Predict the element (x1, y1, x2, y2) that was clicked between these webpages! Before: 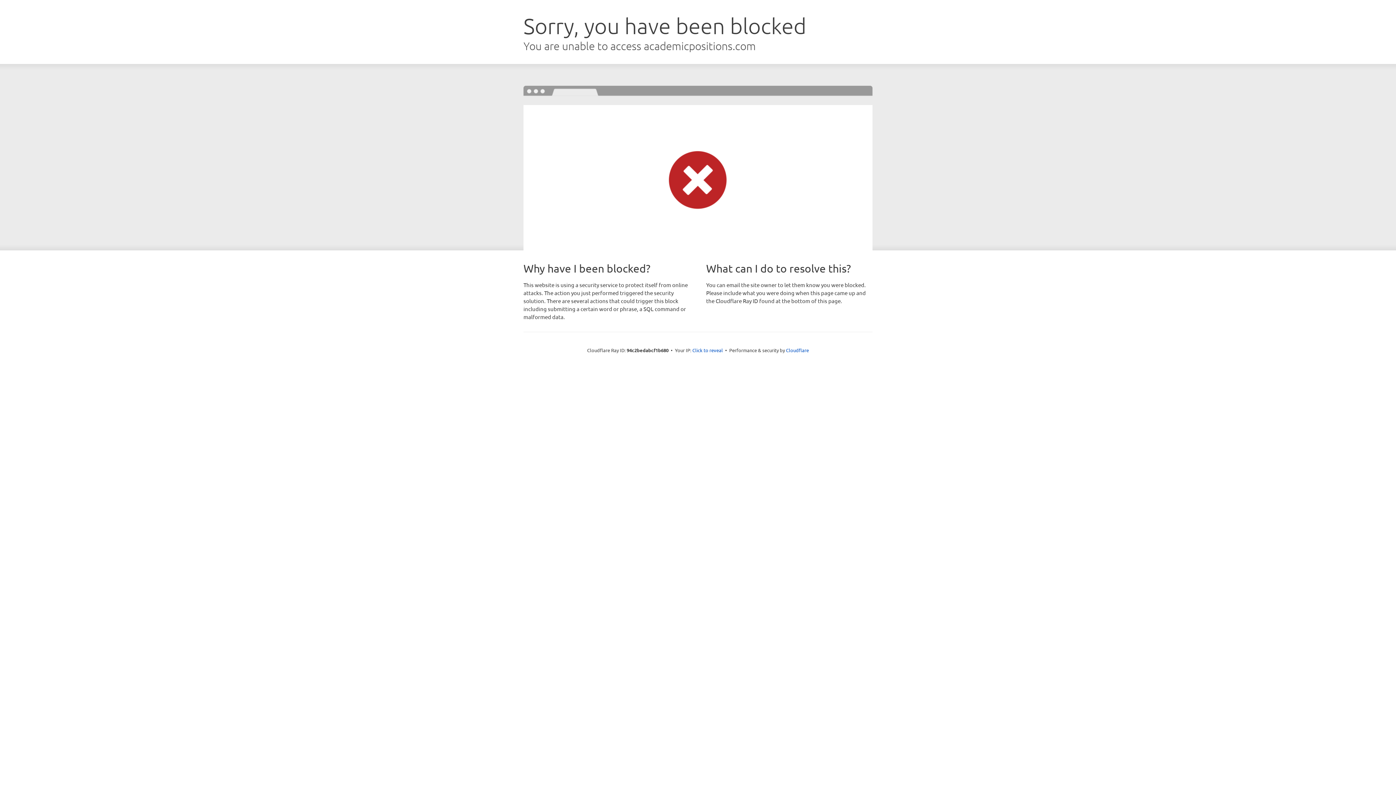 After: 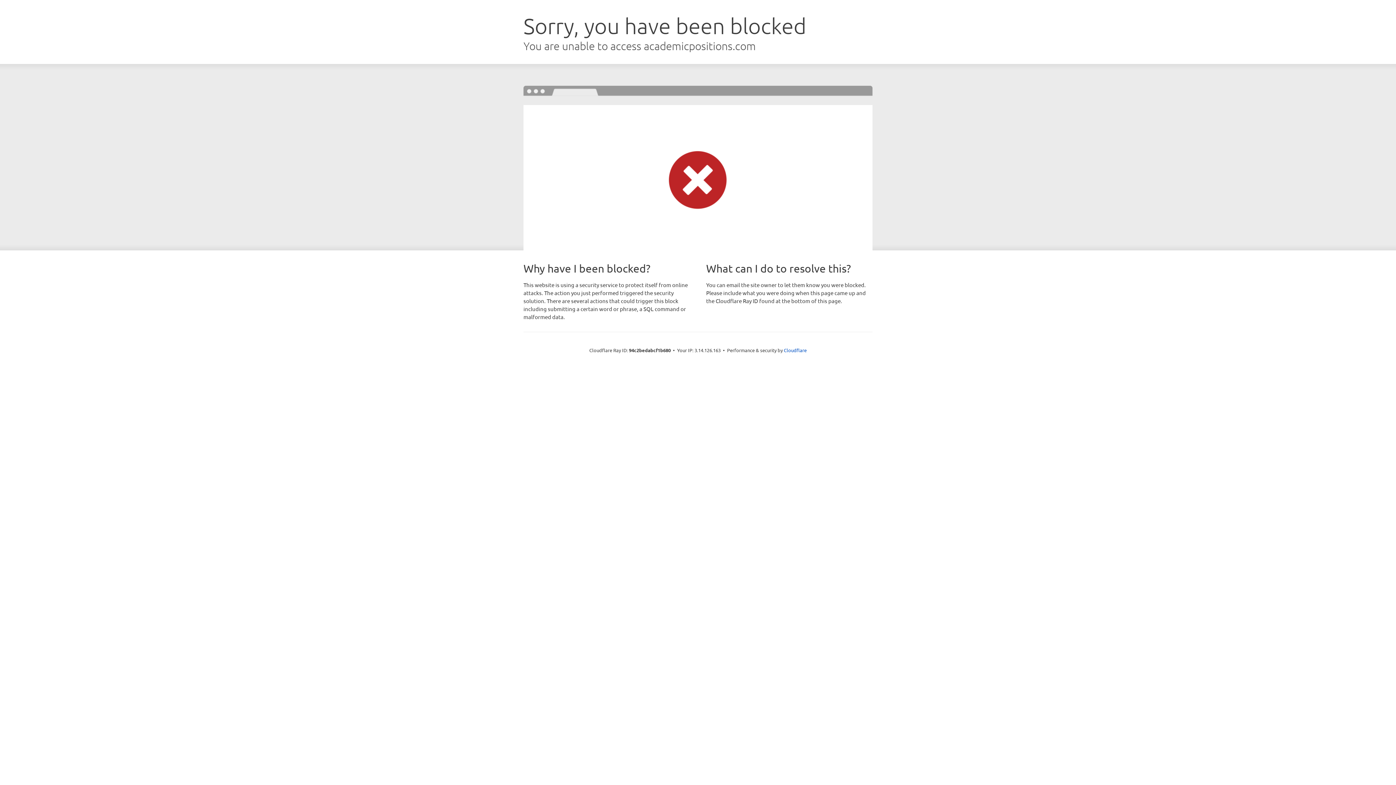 Action: label: Click to reveal bbox: (692, 346, 723, 353)